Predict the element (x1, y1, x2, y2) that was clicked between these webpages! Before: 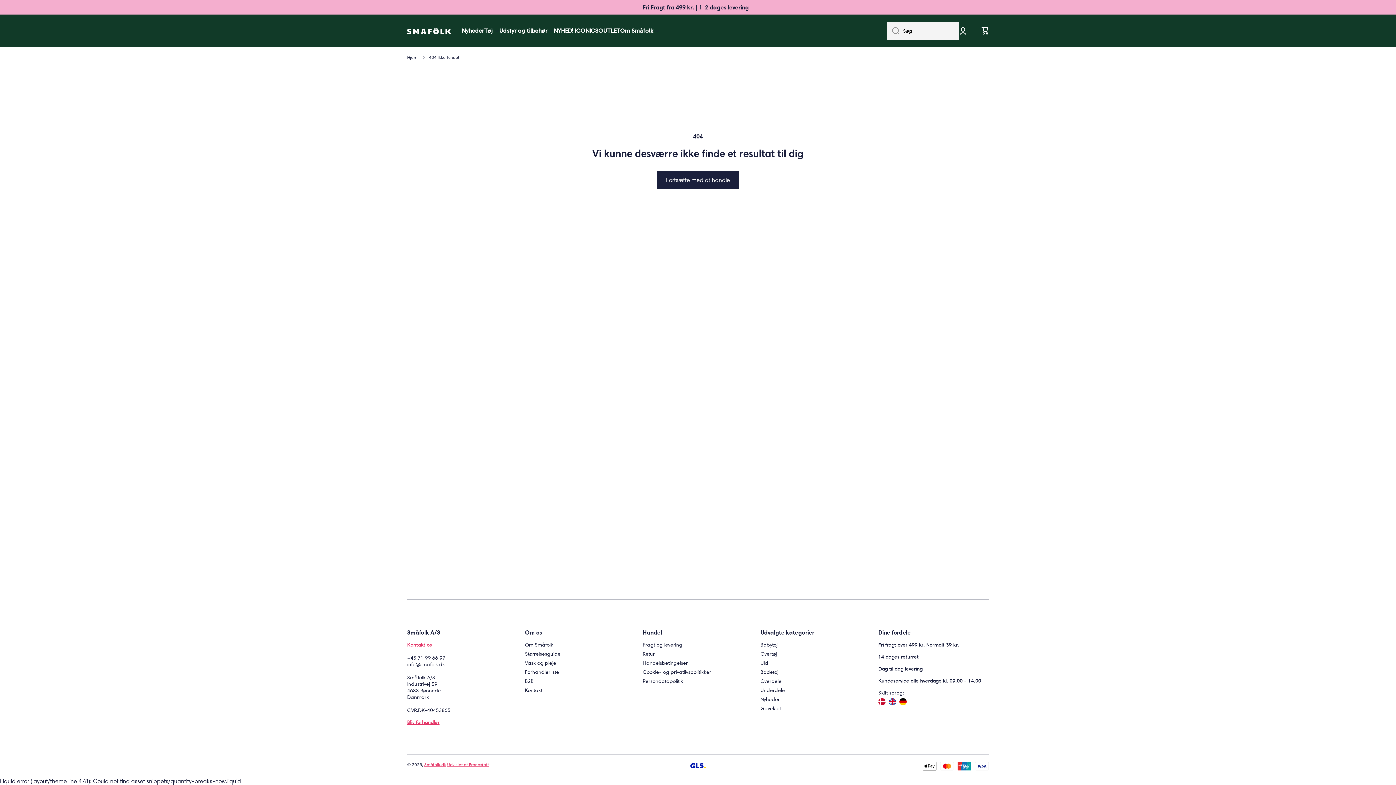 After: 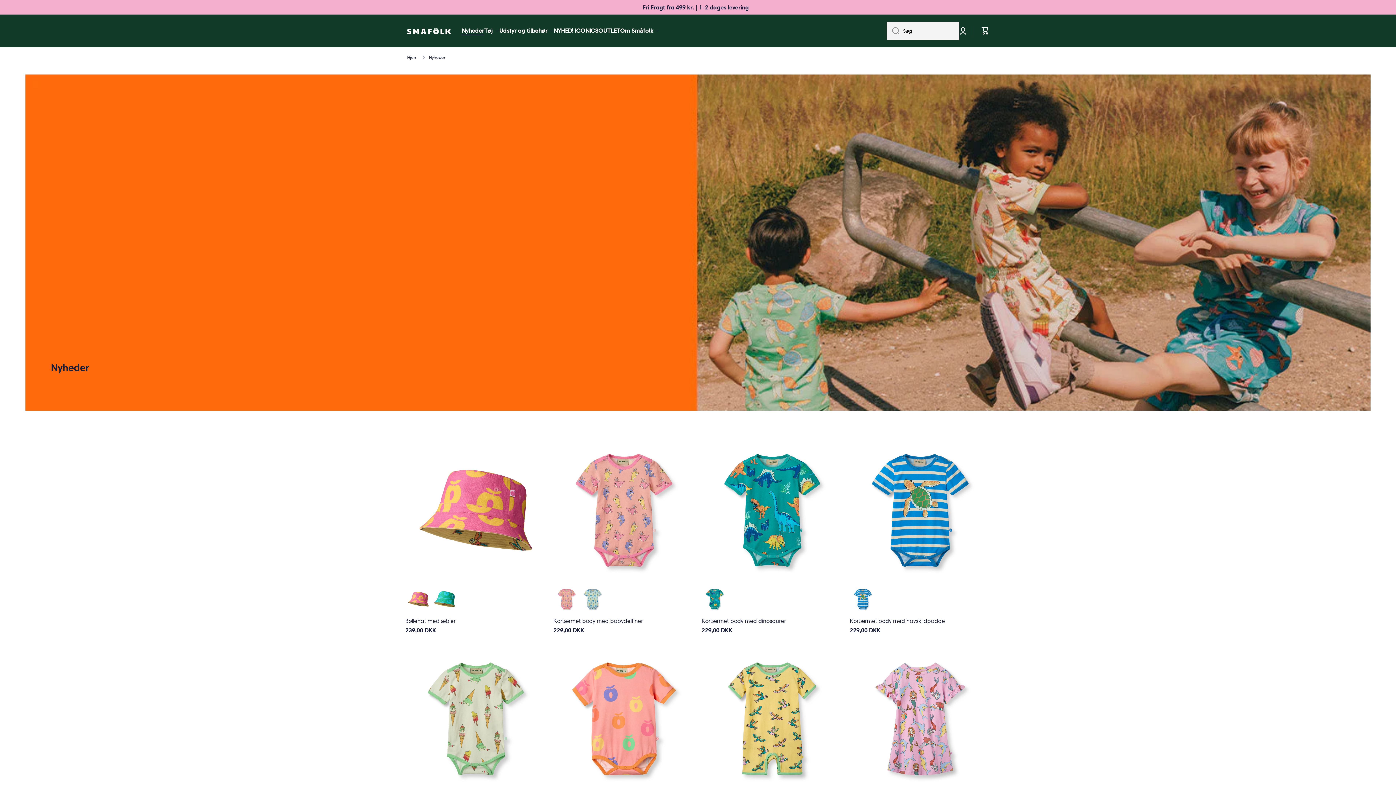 Action: bbox: (760, 693, 780, 702) label: Nyheder